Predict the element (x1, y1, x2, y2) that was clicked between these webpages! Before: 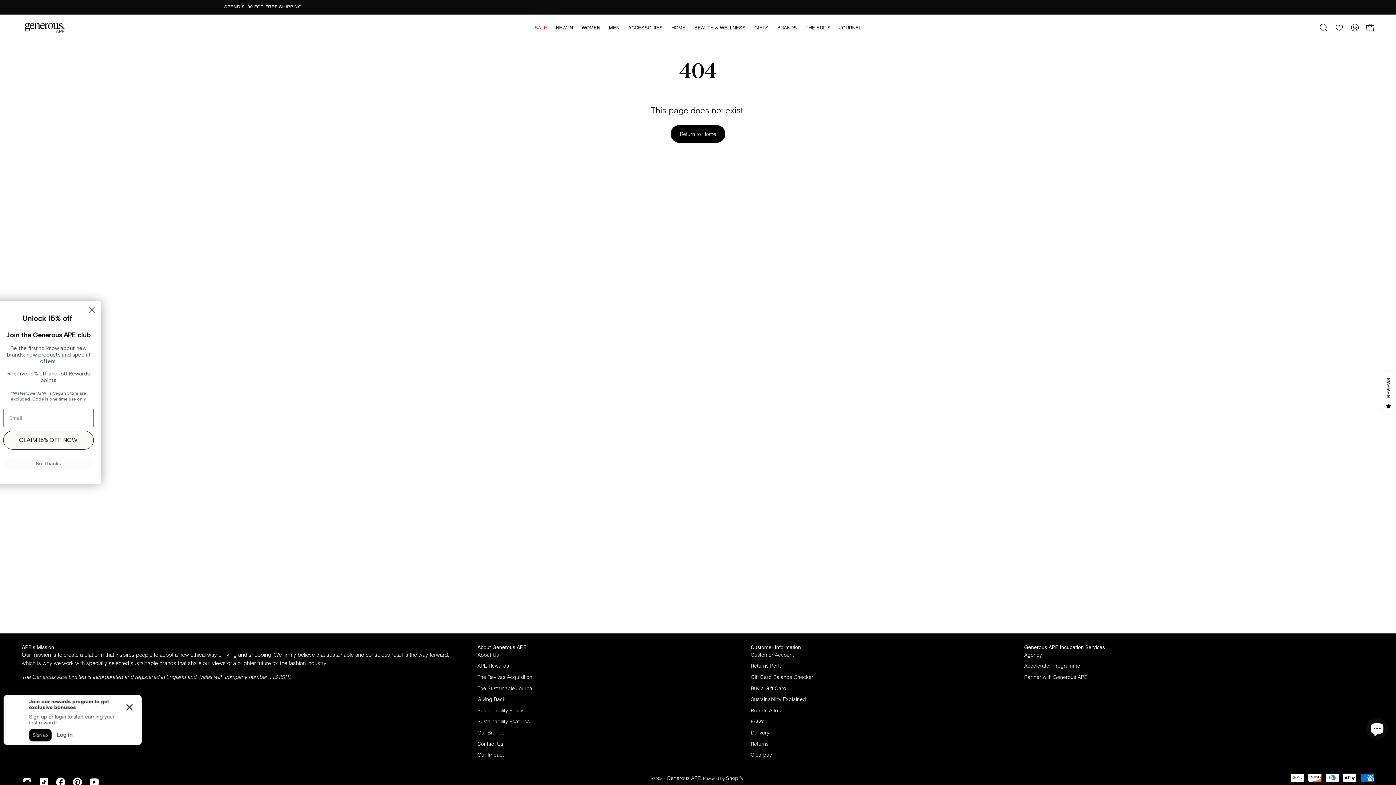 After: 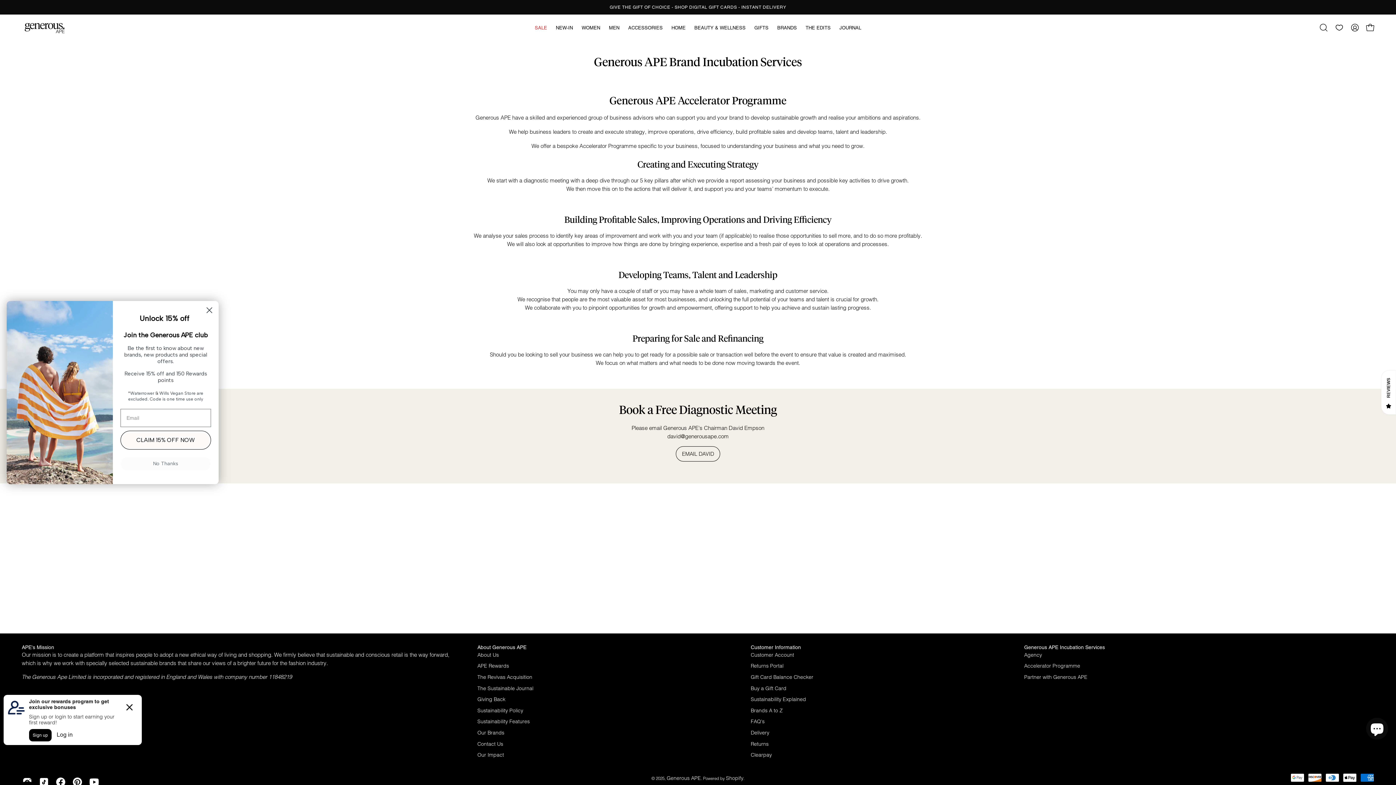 Action: bbox: (1024, 663, 1080, 669) label: Accelerator Programme